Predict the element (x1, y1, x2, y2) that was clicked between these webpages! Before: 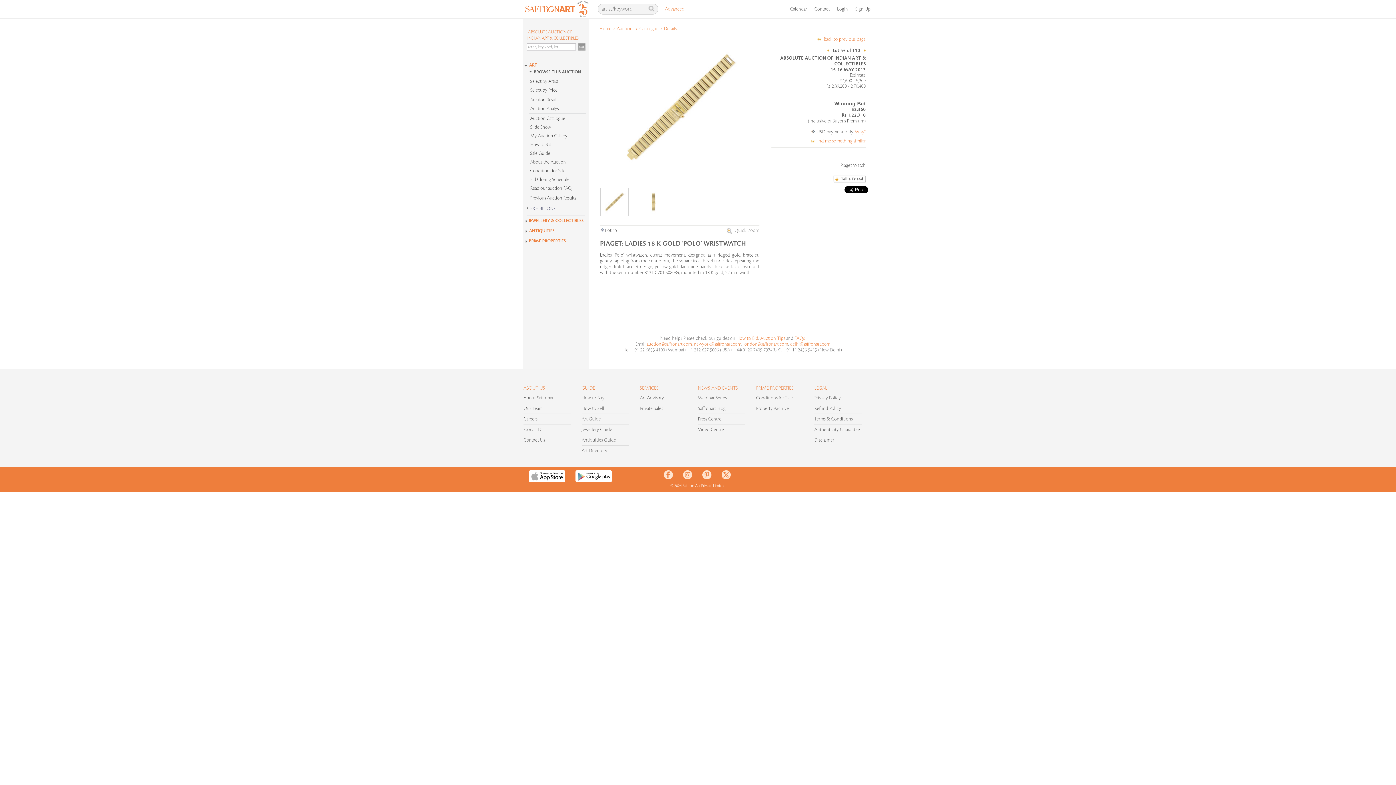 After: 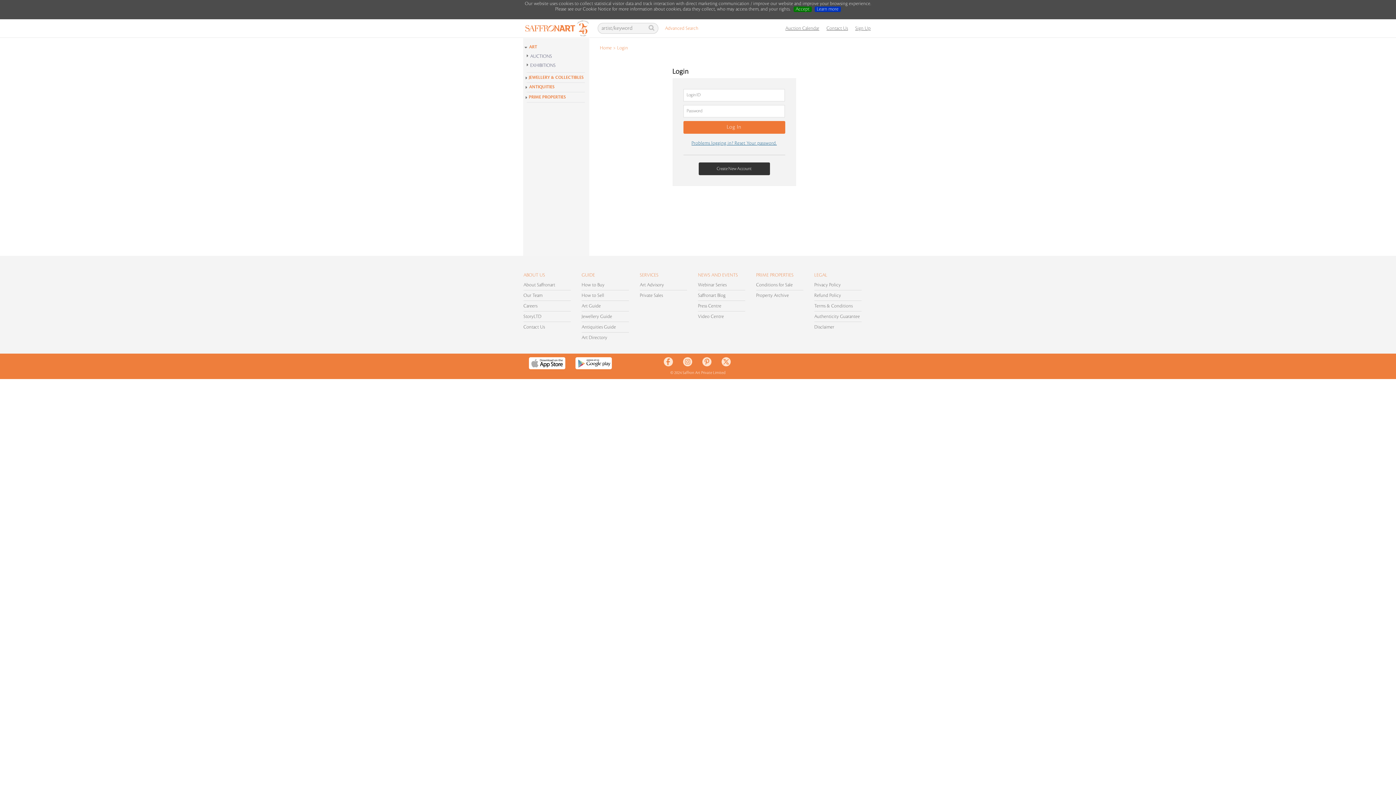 Action: label: Webinar Series bbox: (698, 395, 726, 400)